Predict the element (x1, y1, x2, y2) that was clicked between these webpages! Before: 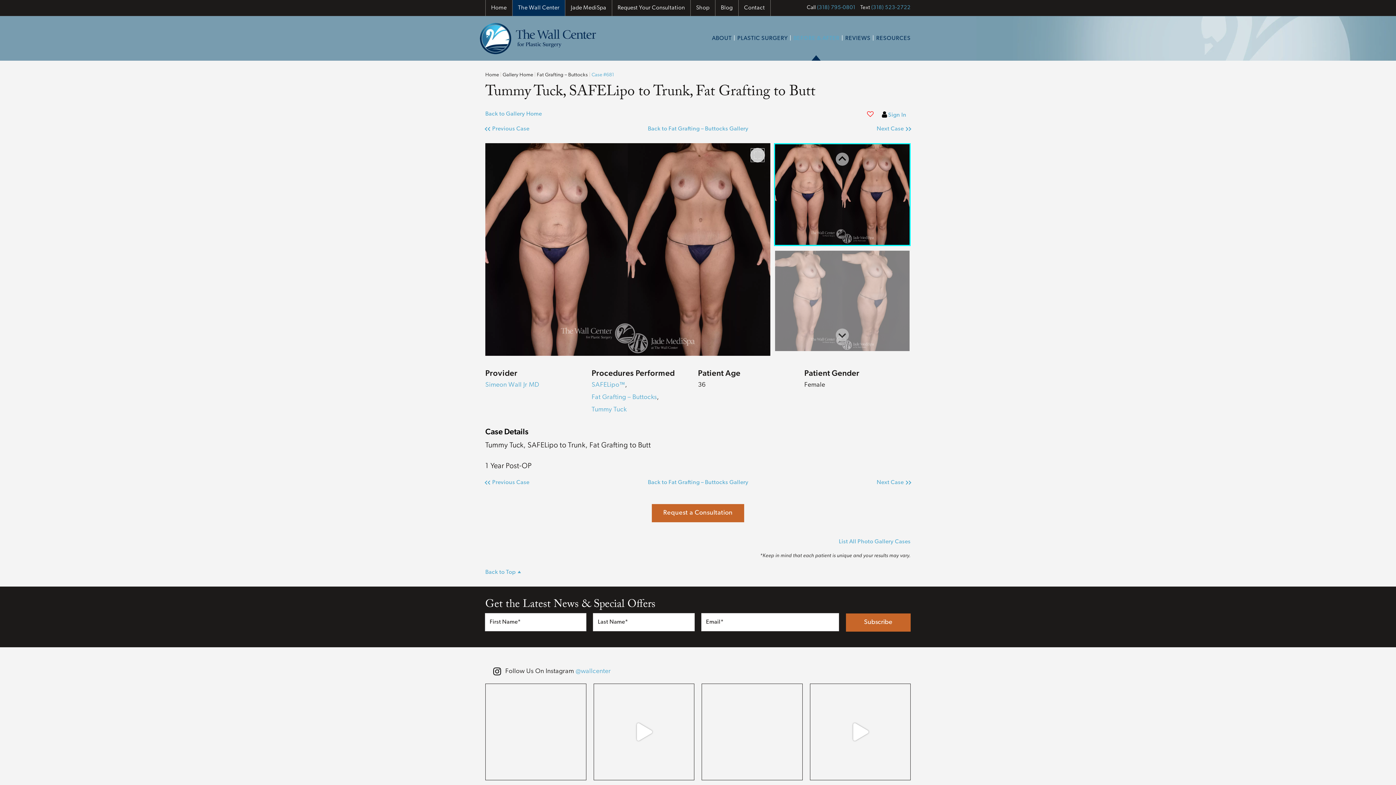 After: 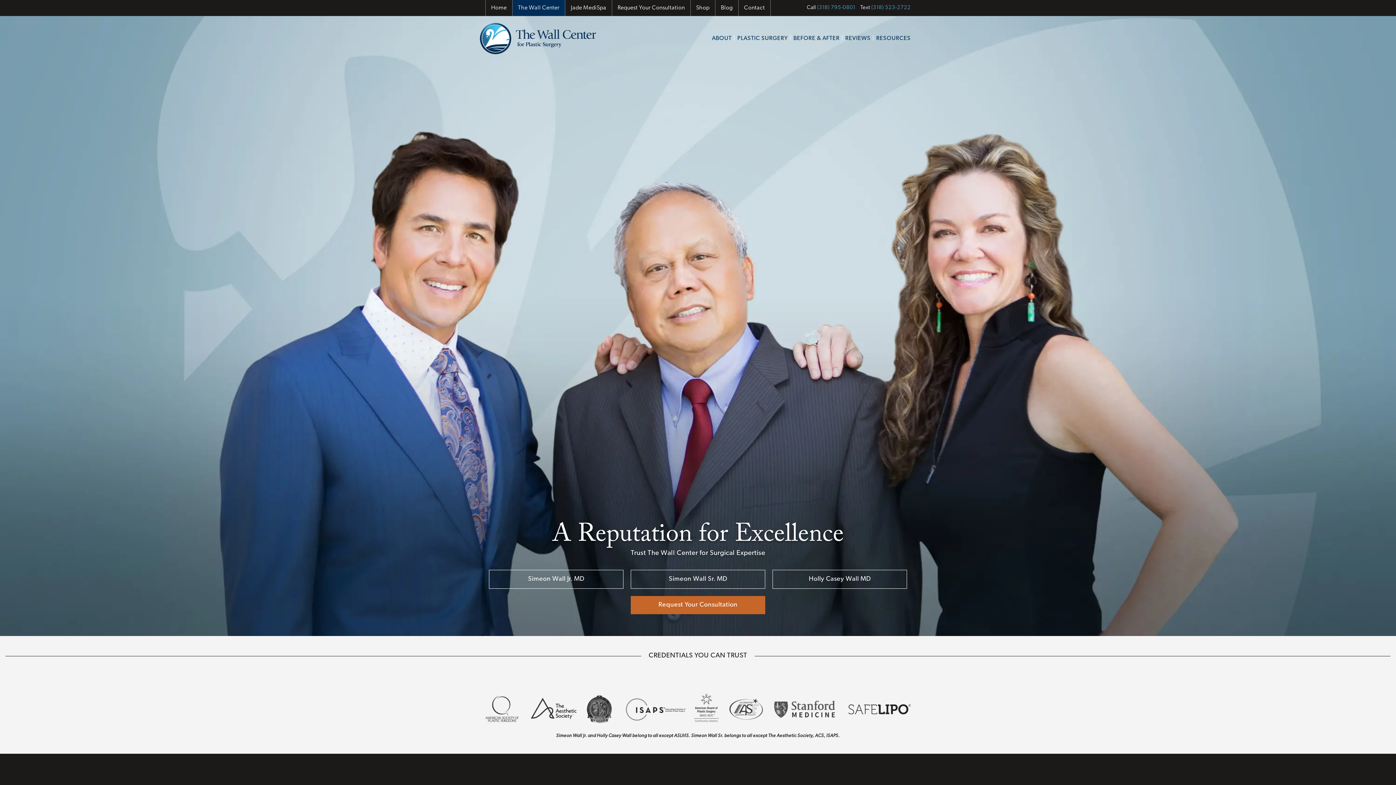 Action: bbox: (512, 0, 565, 16) label: The Wall Center